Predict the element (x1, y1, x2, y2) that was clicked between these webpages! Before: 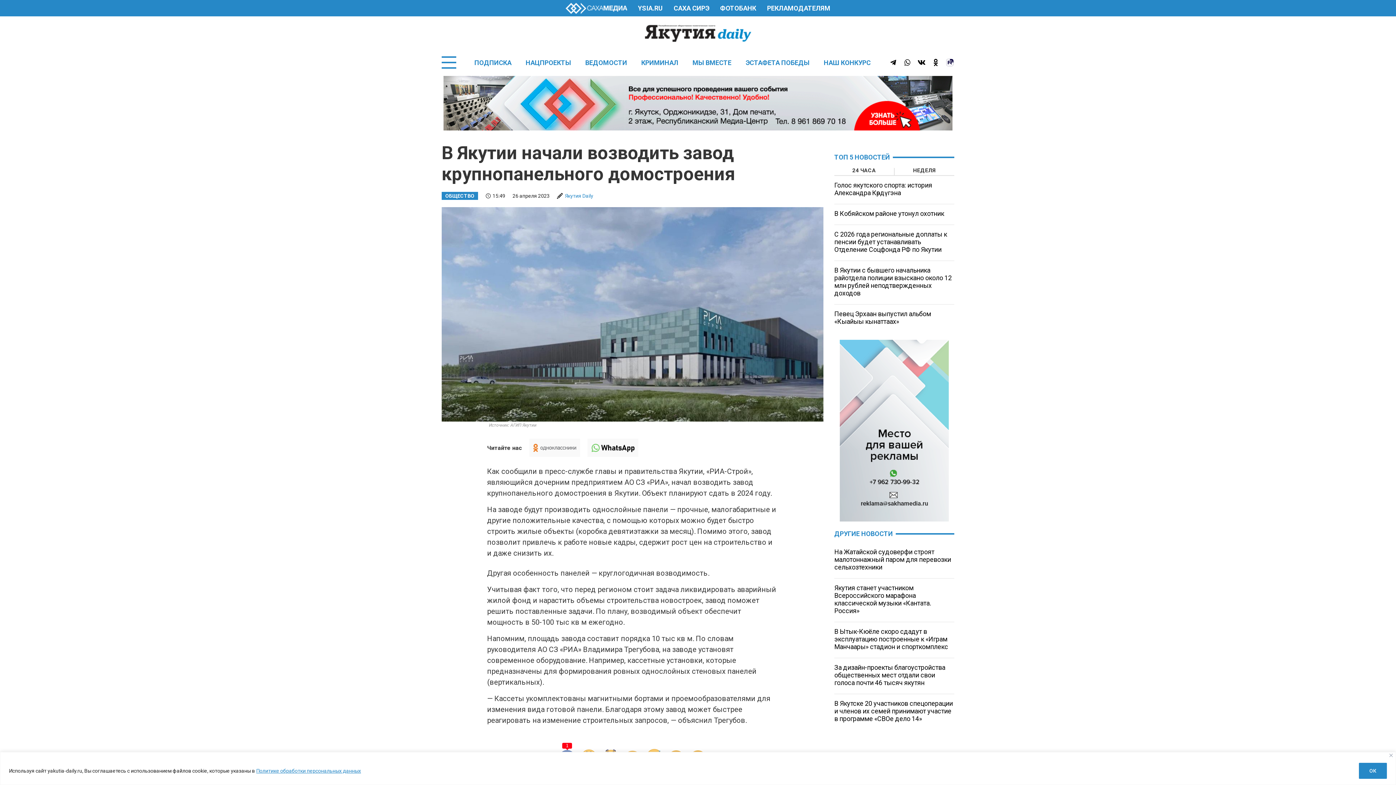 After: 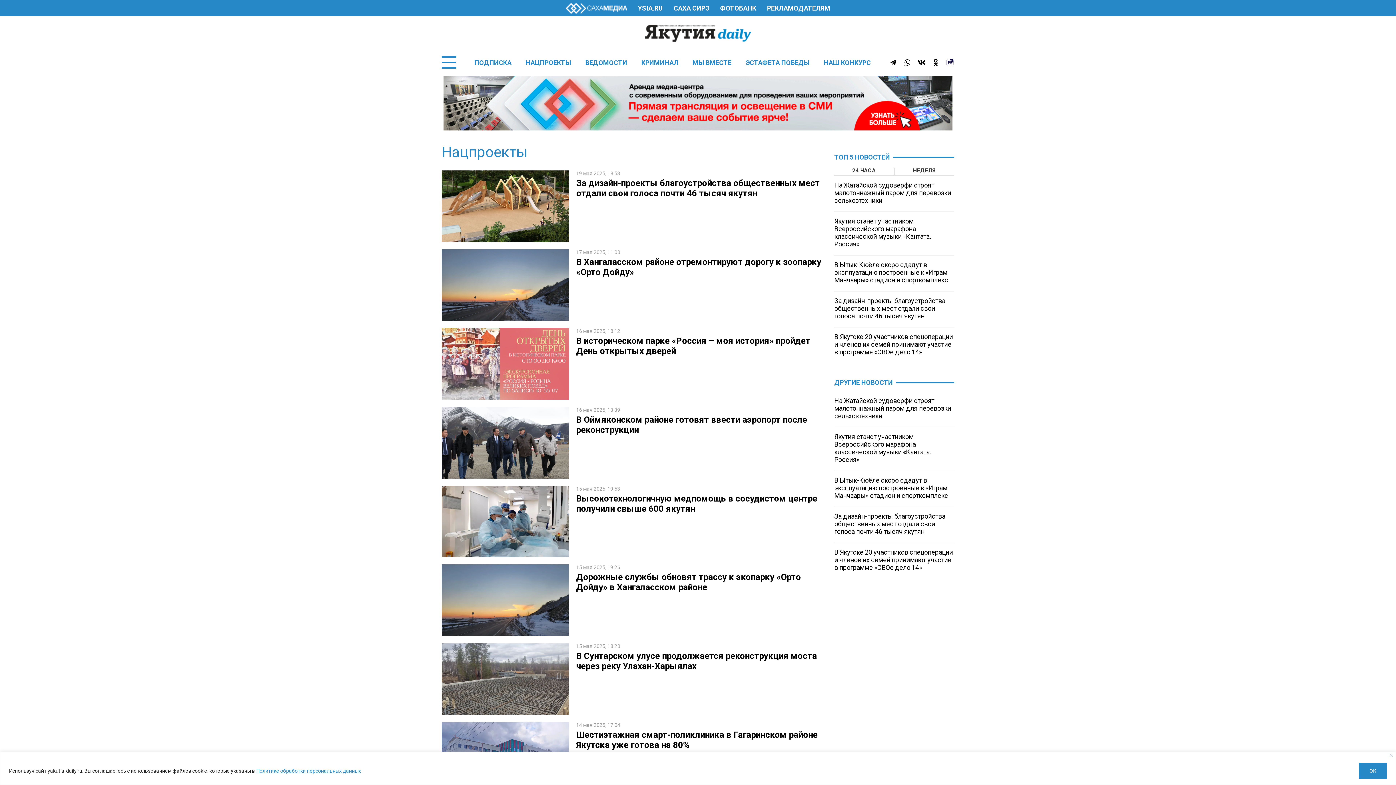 Action: label: НАЦПРОЕКТЫ bbox: (525, 58, 571, 66)